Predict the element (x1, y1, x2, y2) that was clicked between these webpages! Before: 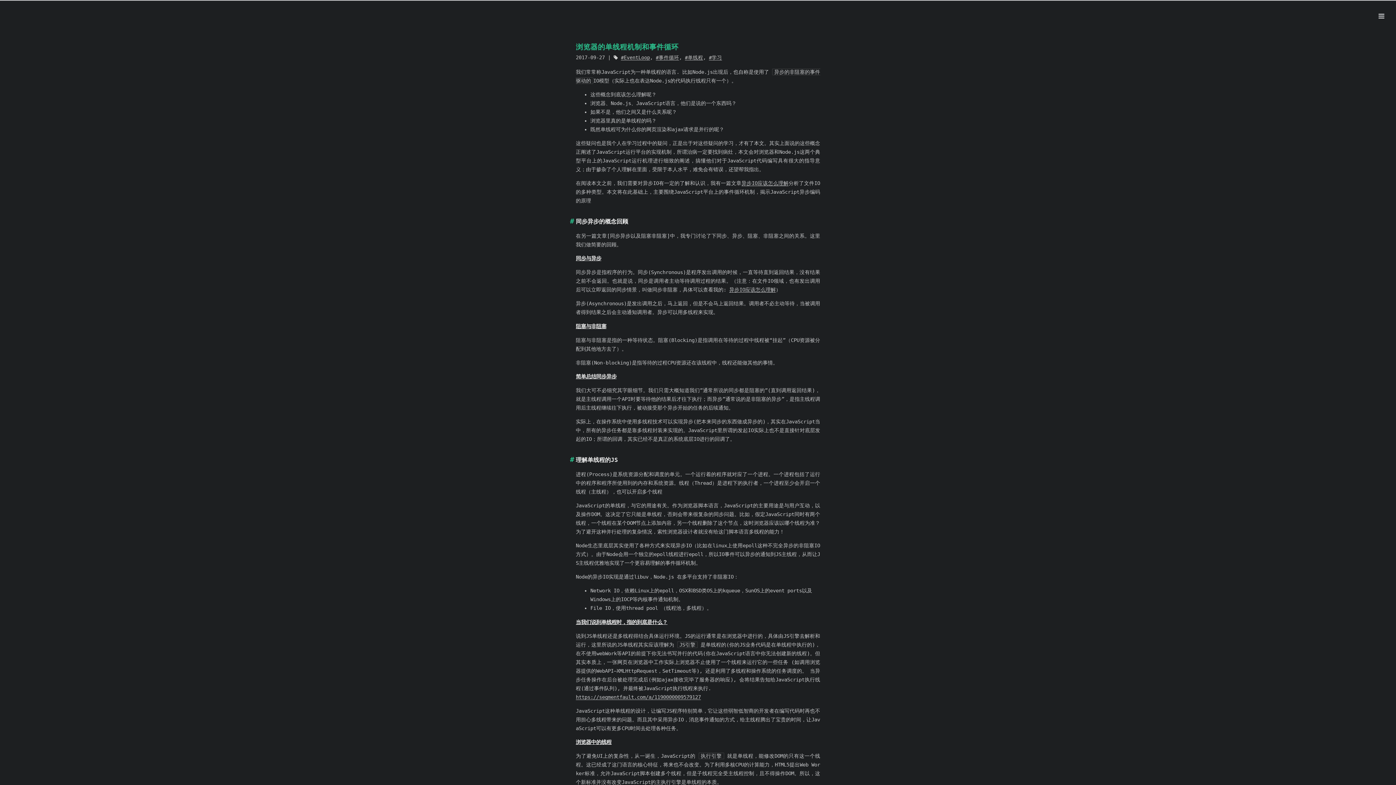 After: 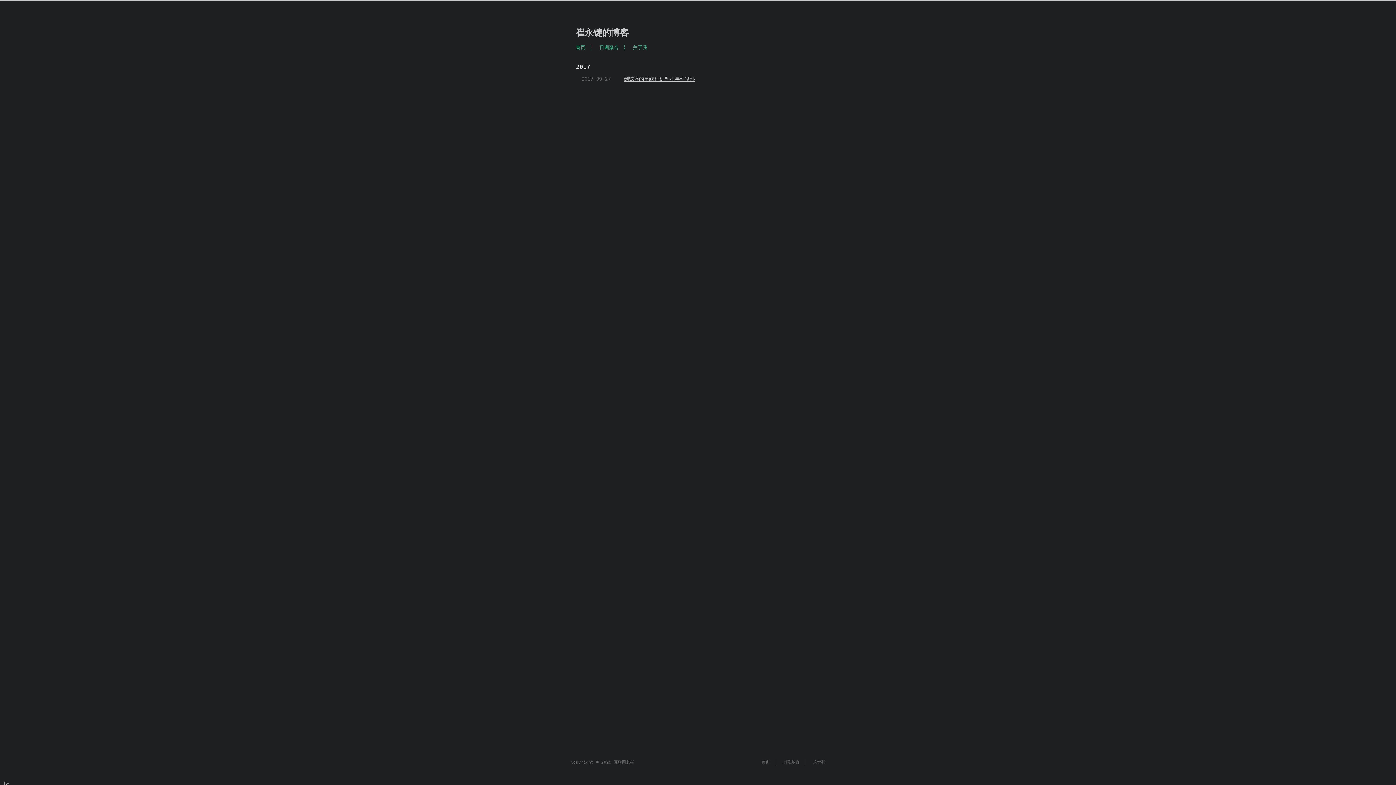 Action: bbox: (621, 54, 650, 60) label: EventLoop